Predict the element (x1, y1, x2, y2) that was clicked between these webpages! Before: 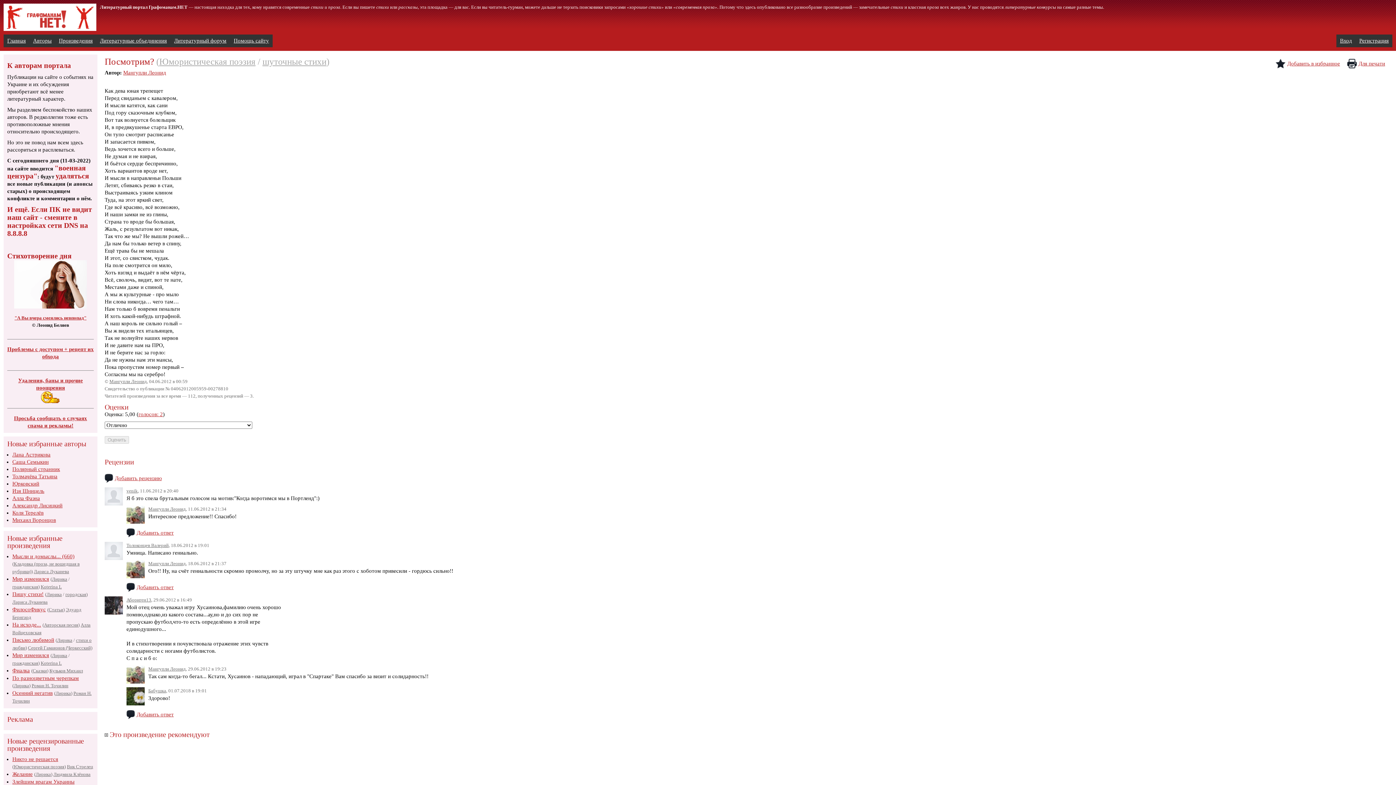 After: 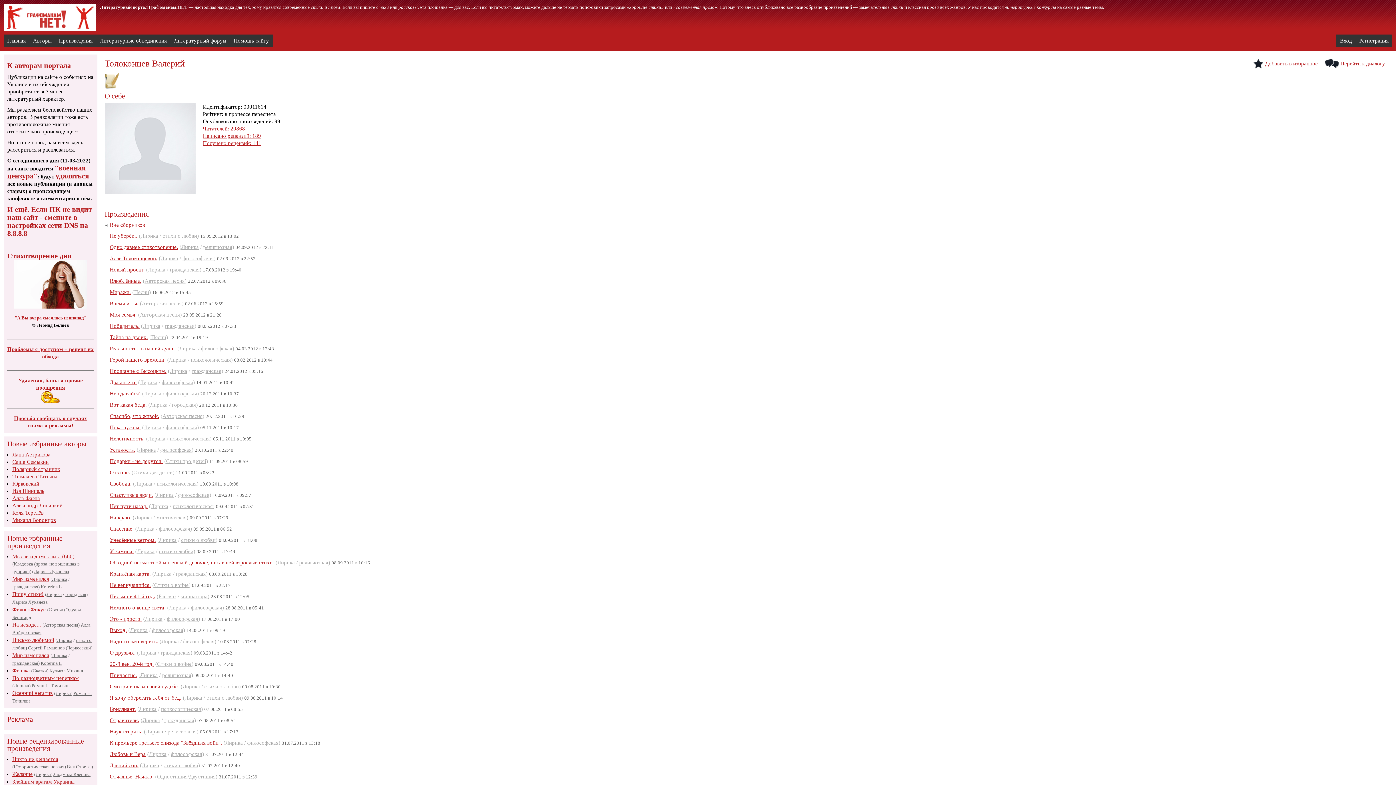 Action: label: Толоконцев Валерий bbox: (126, 542, 168, 548)